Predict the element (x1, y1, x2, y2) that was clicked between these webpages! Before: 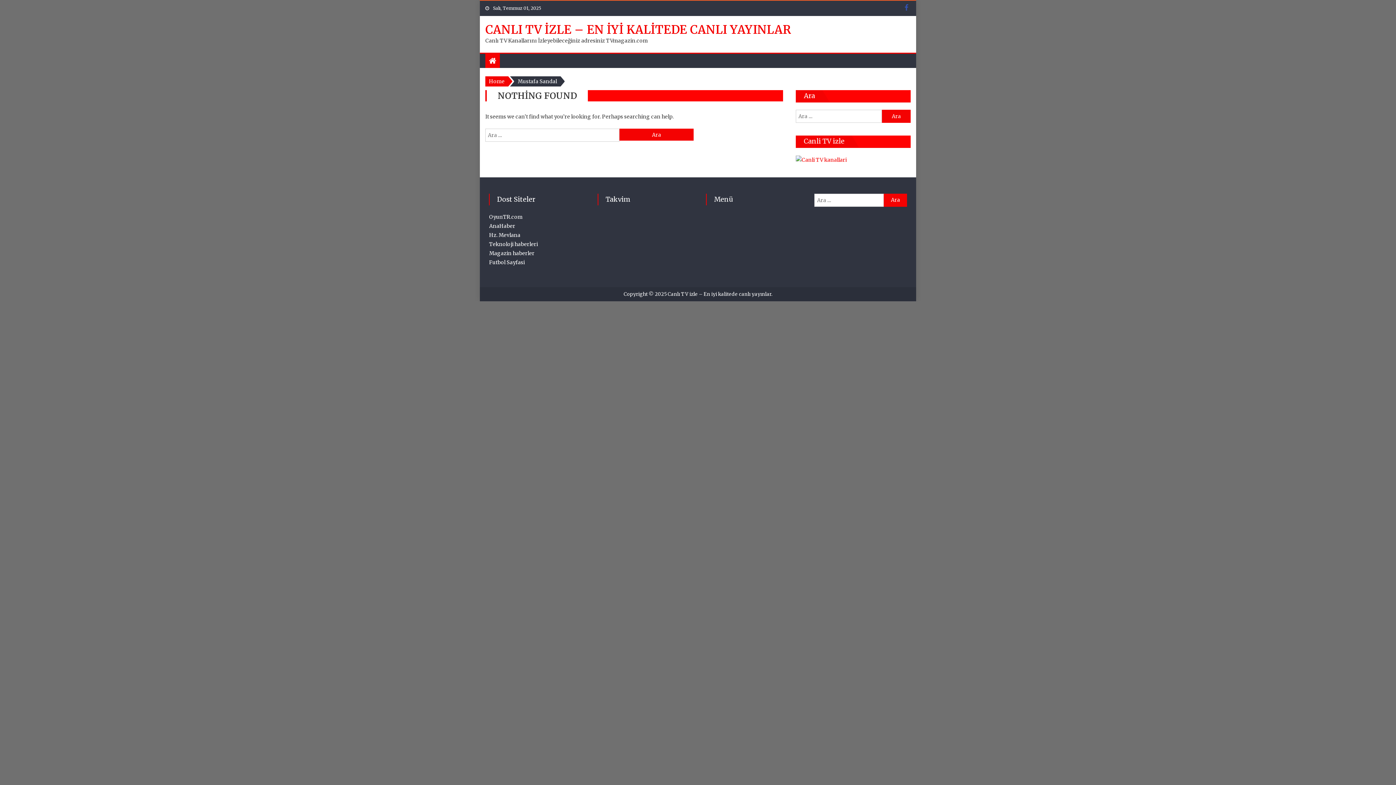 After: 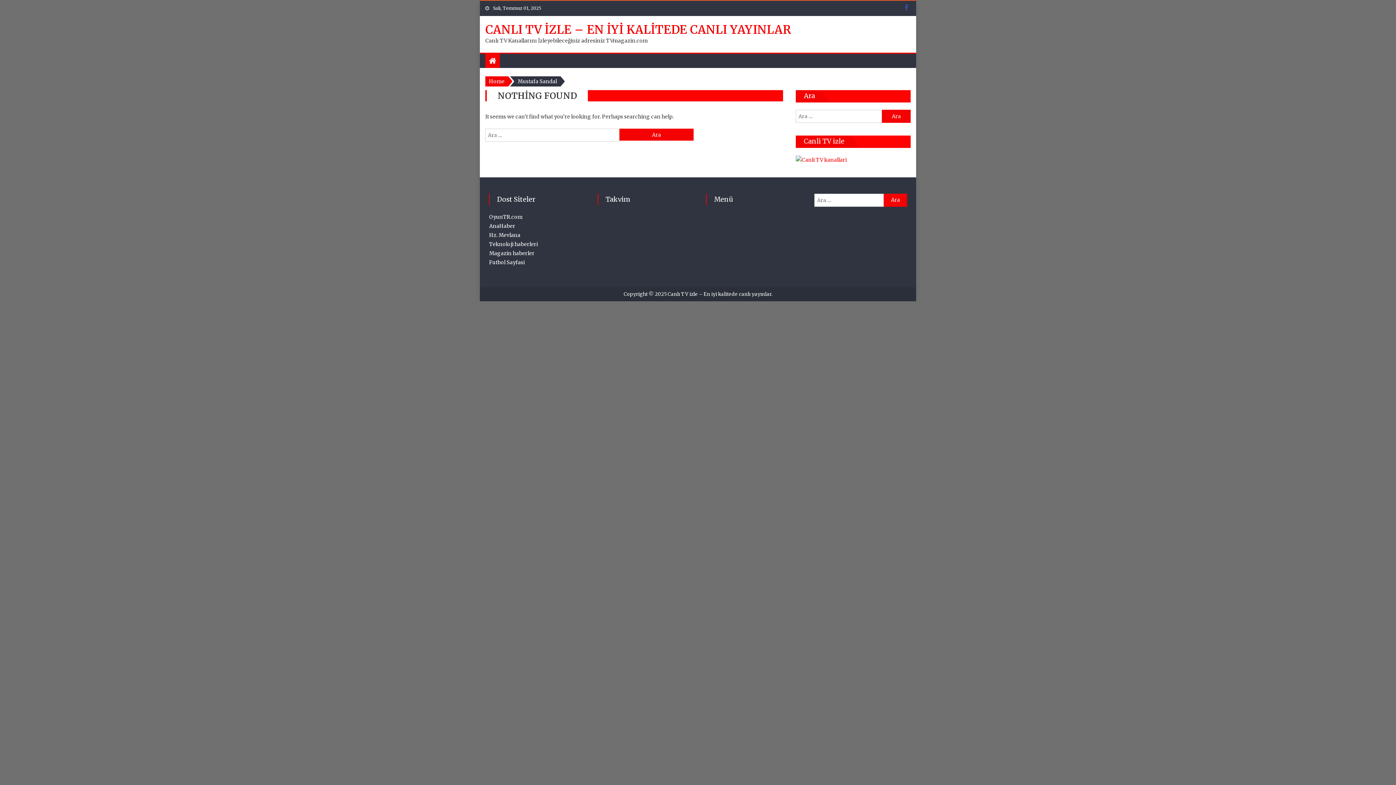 Action: bbox: (796, 156, 846, 162)